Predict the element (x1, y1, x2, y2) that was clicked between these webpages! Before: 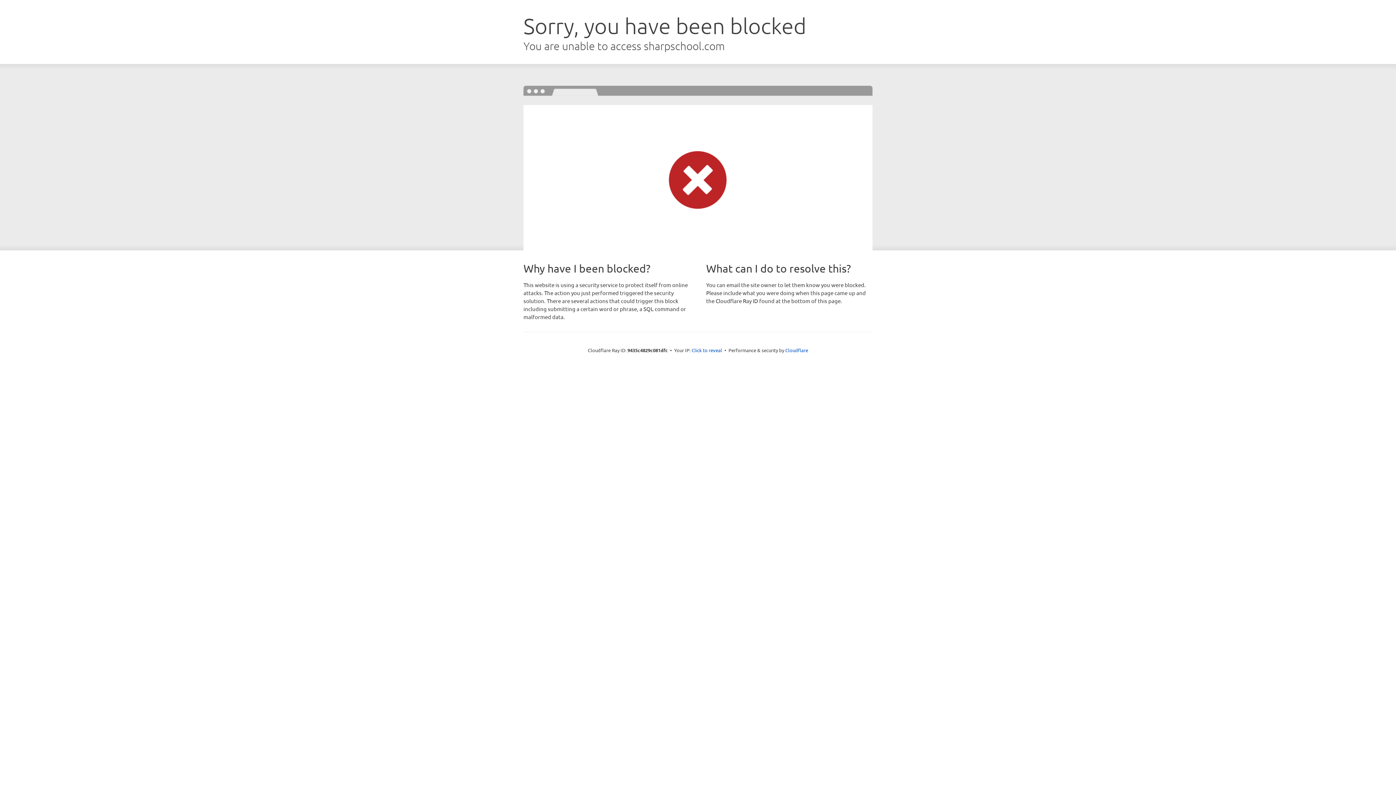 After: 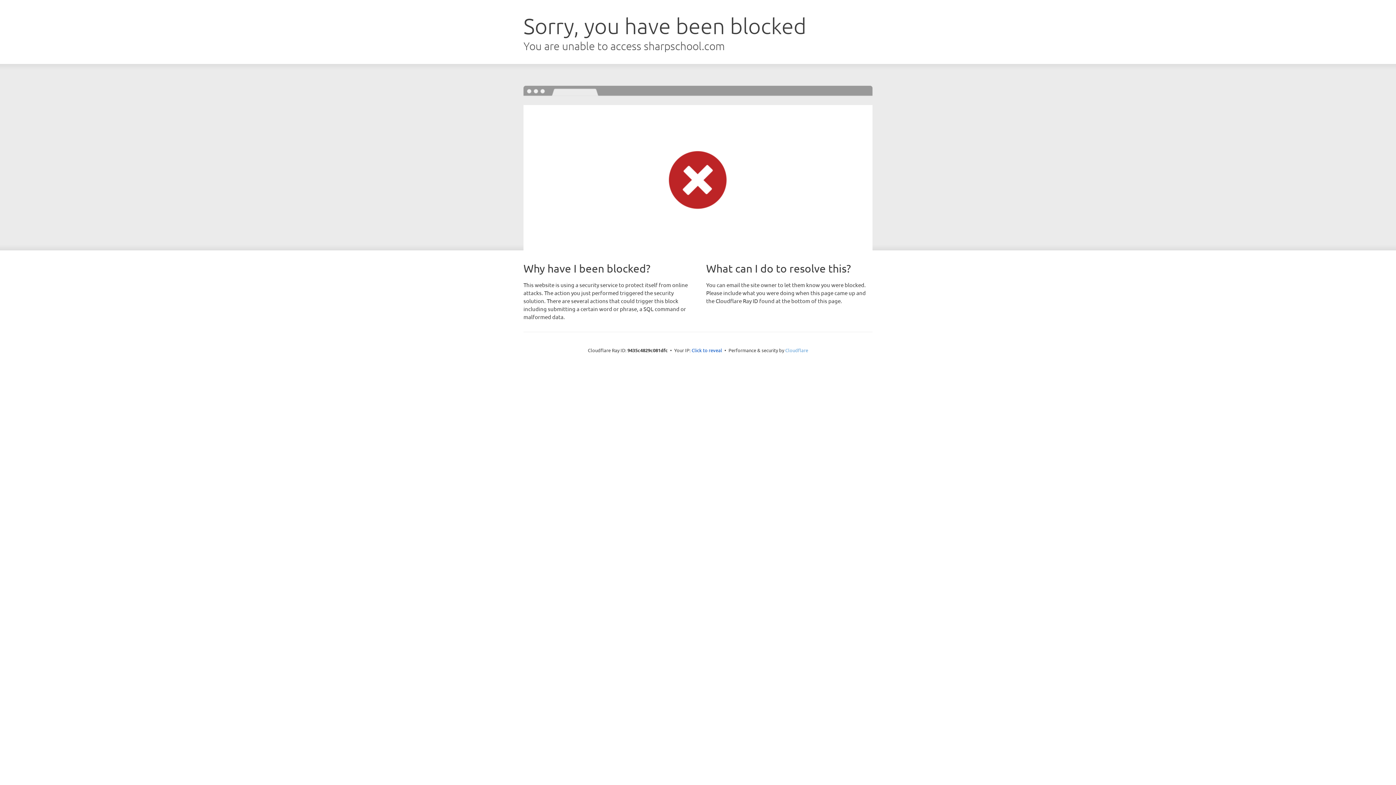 Action: label: Cloudflare bbox: (785, 347, 808, 353)